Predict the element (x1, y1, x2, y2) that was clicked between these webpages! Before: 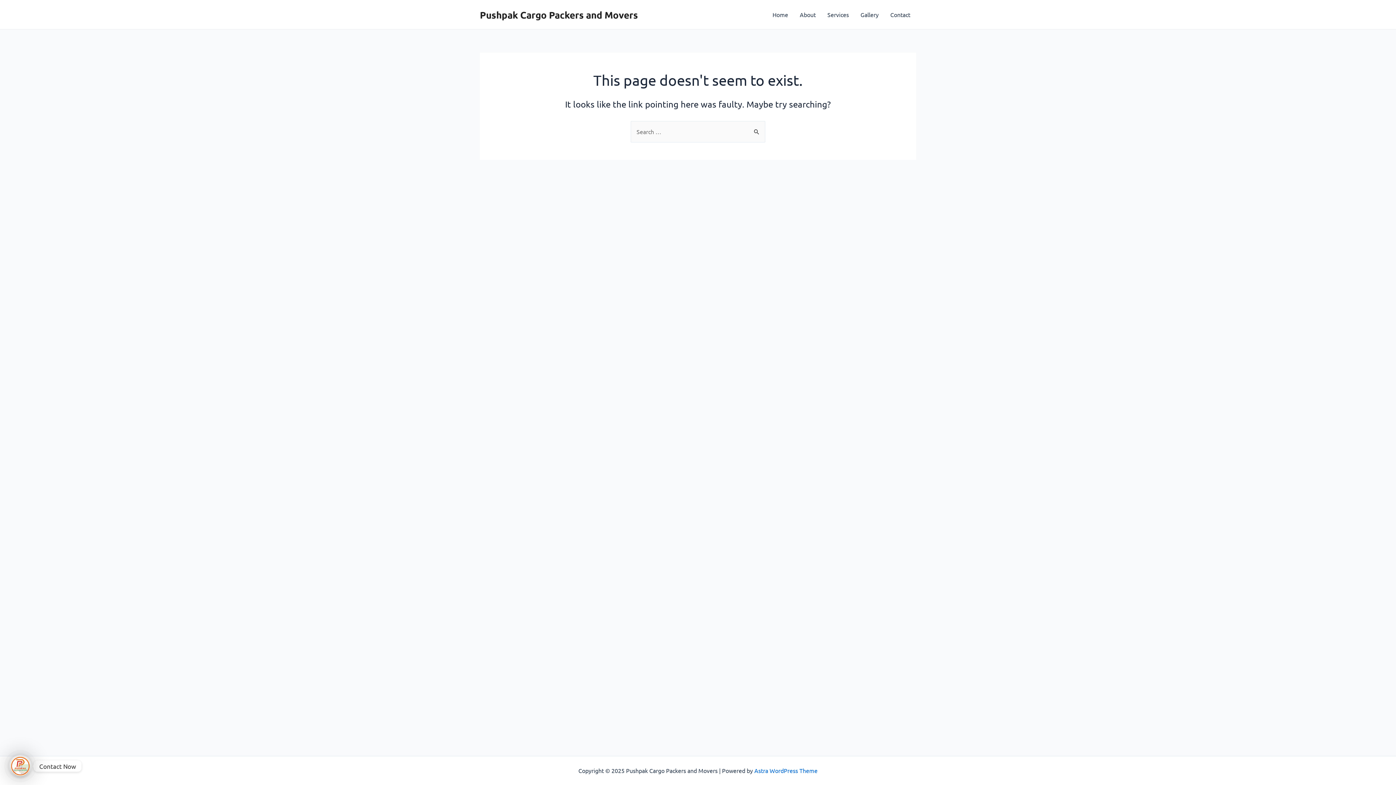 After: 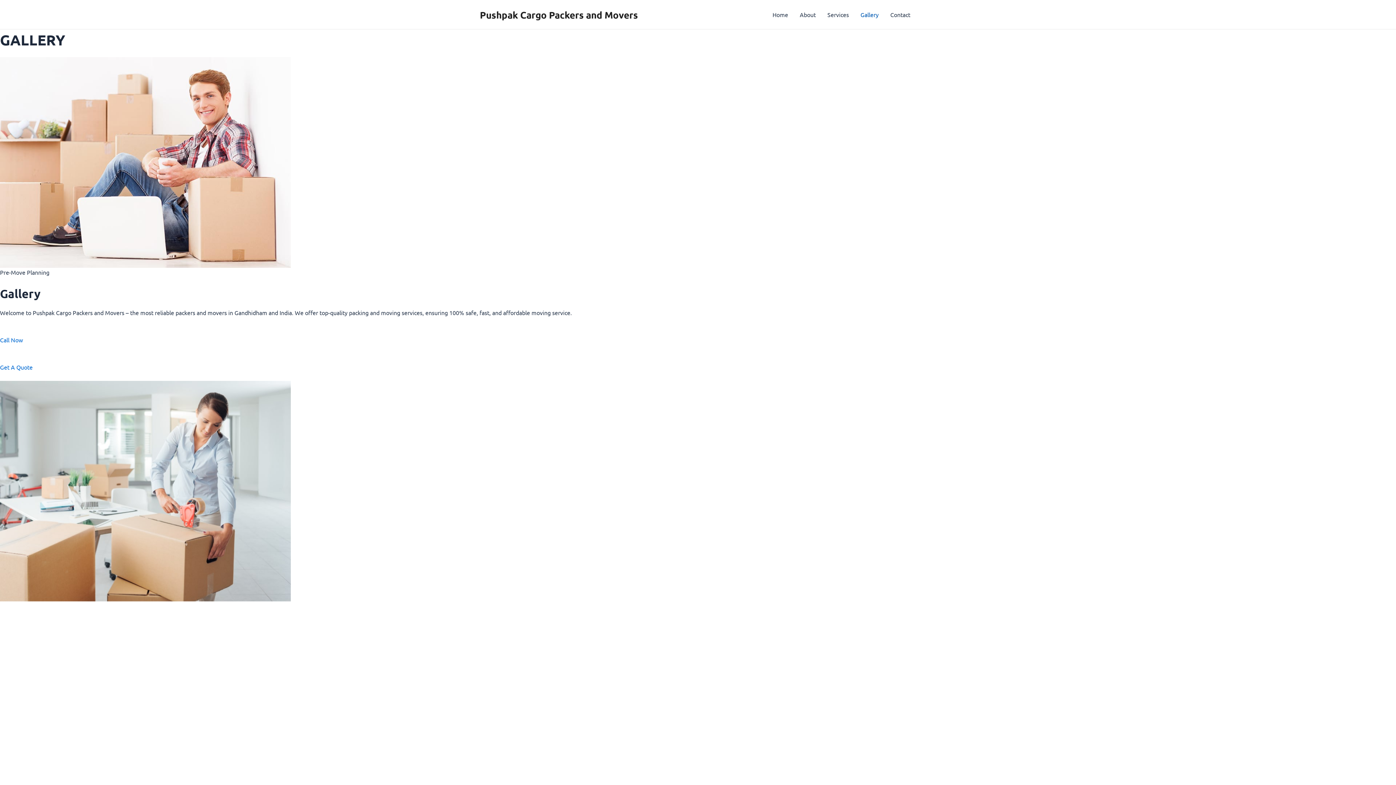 Action: label: Gallery bbox: (854, 0, 884, 29)